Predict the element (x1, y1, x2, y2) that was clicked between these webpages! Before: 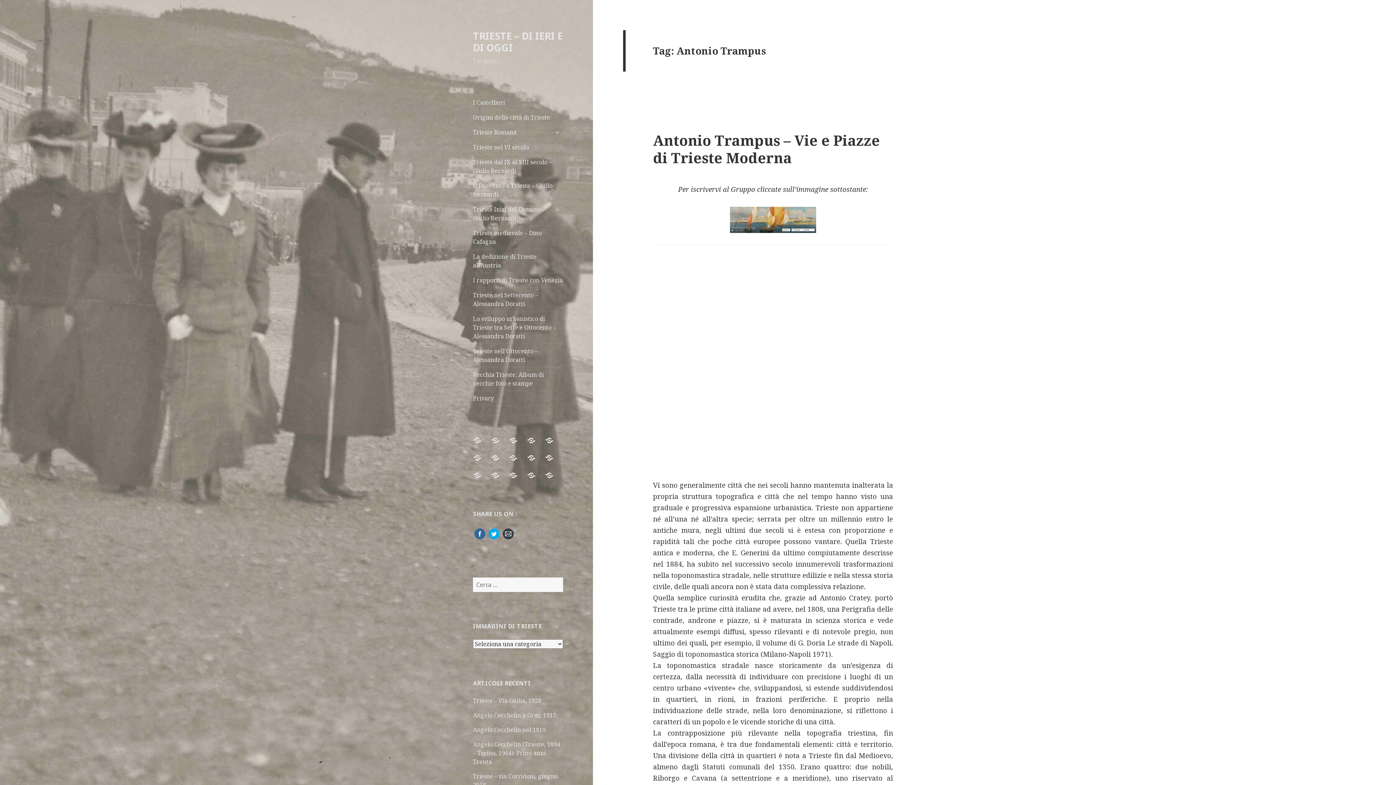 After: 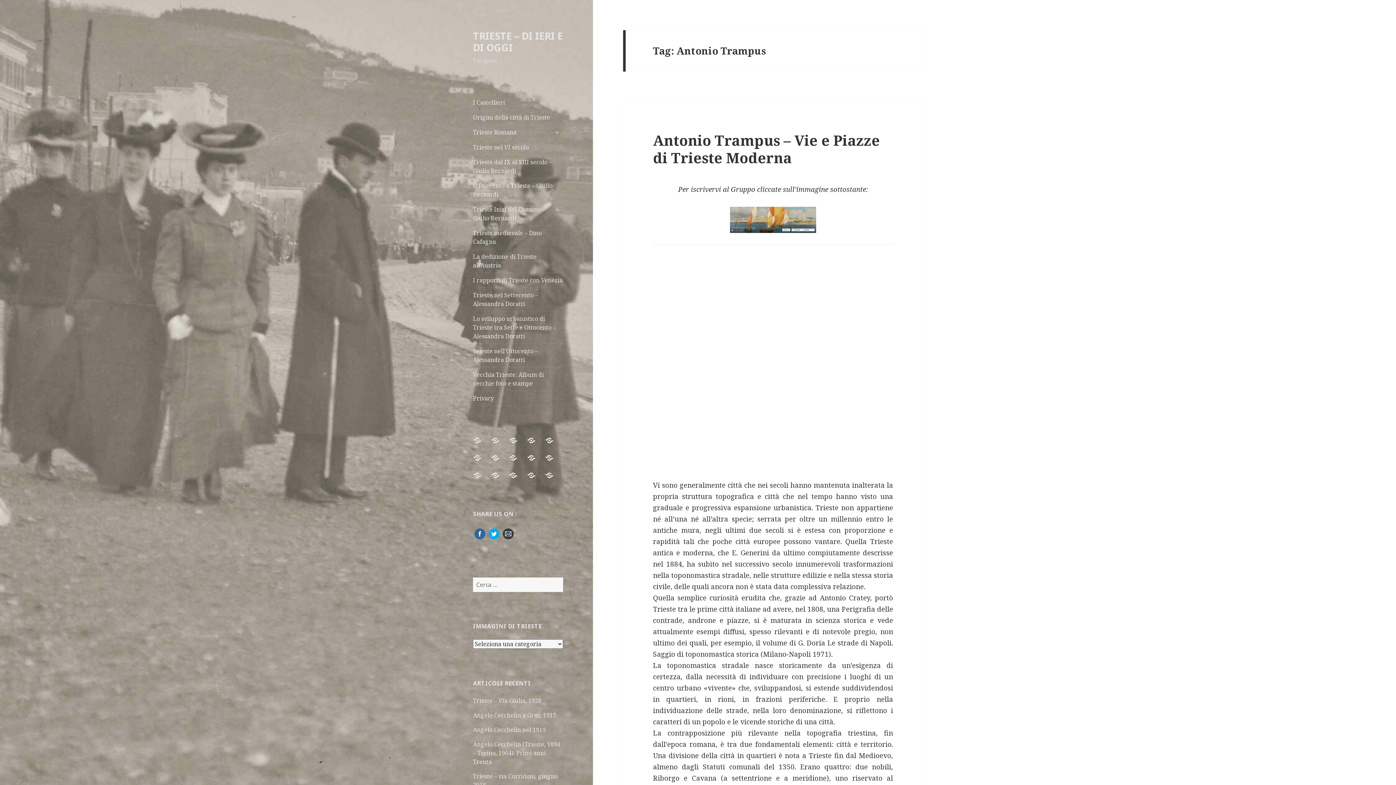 Action: bbox: (489, 529, 500, 539)